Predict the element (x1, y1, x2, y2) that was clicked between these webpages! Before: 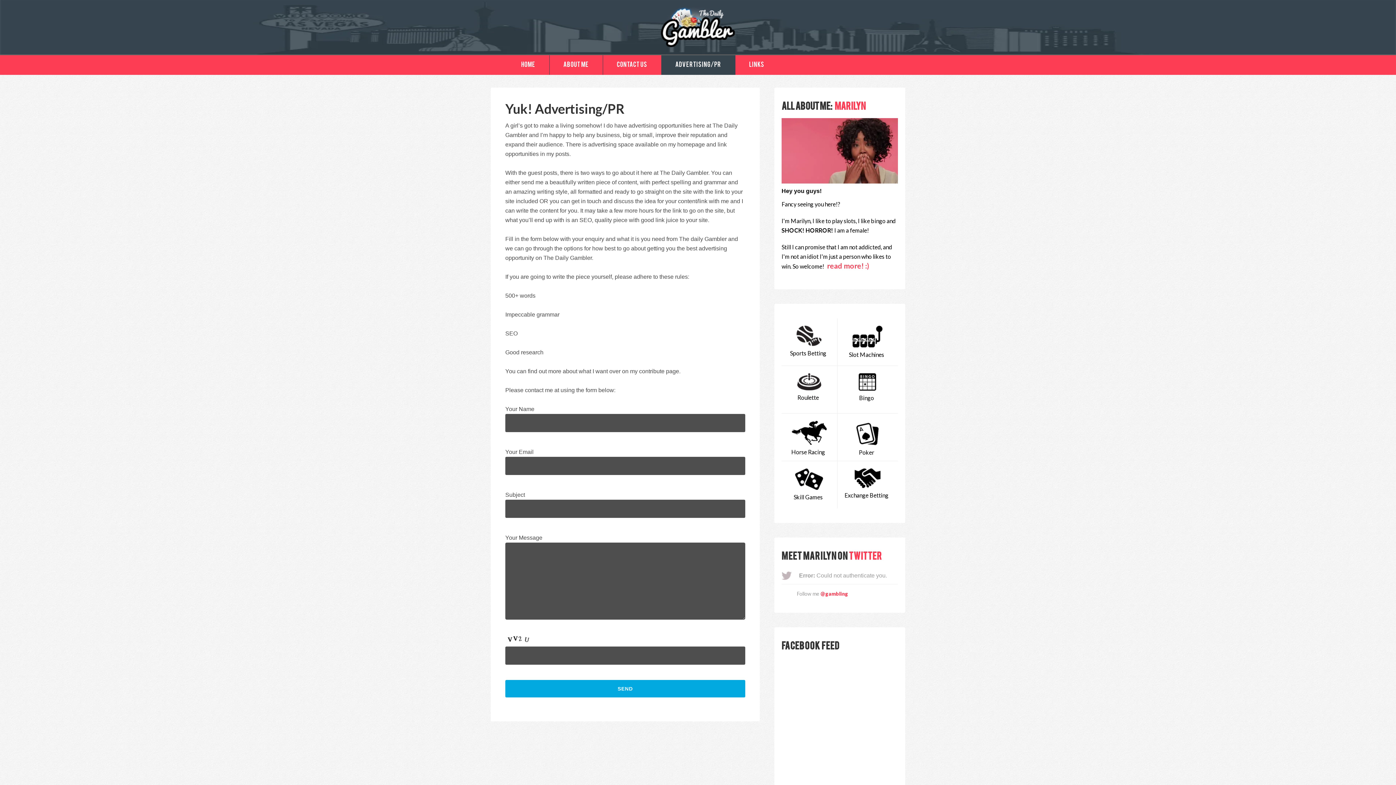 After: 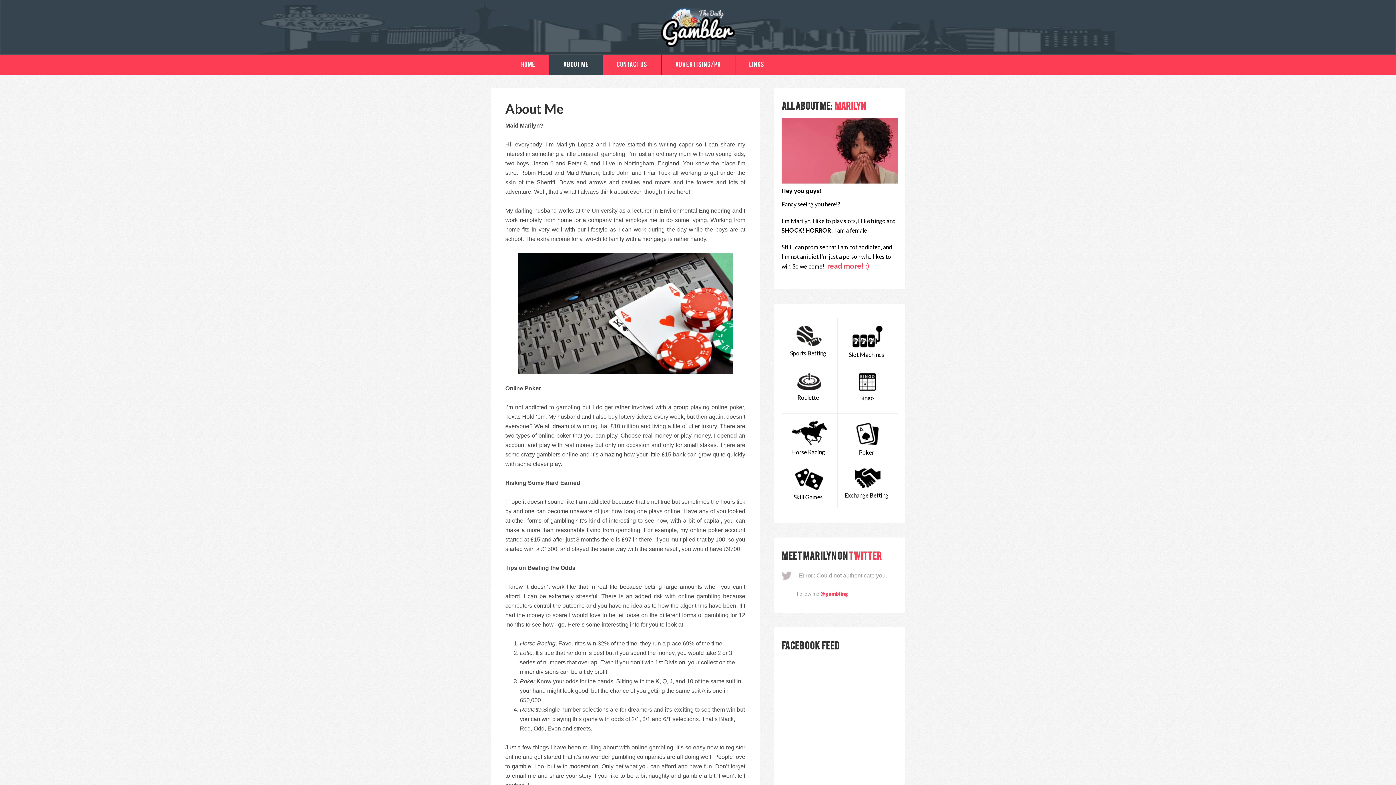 Action: label: read more! :) bbox: (827, 261, 869, 270)